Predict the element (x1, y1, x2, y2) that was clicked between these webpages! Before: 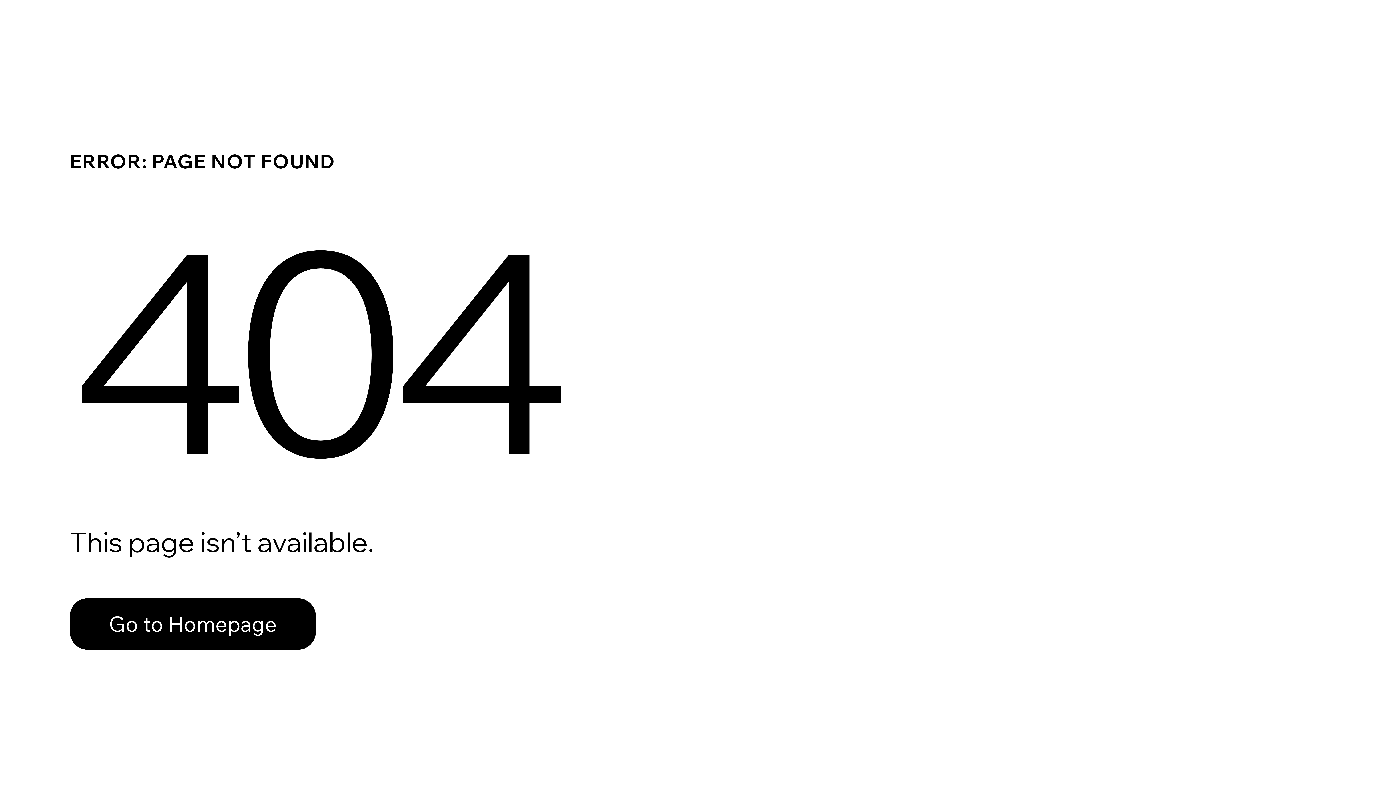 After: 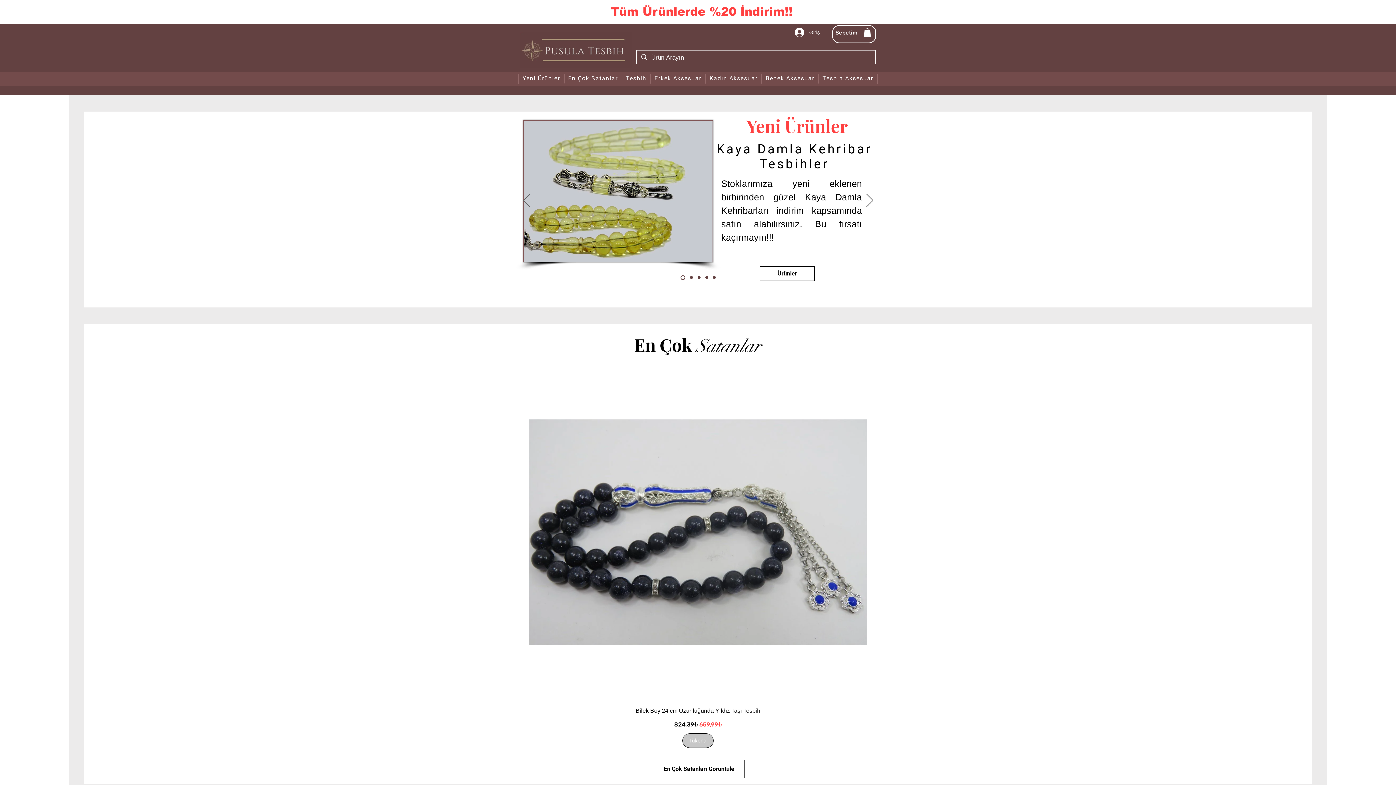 Action: bbox: (69, 598, 316, 650) label: Go to Homepage